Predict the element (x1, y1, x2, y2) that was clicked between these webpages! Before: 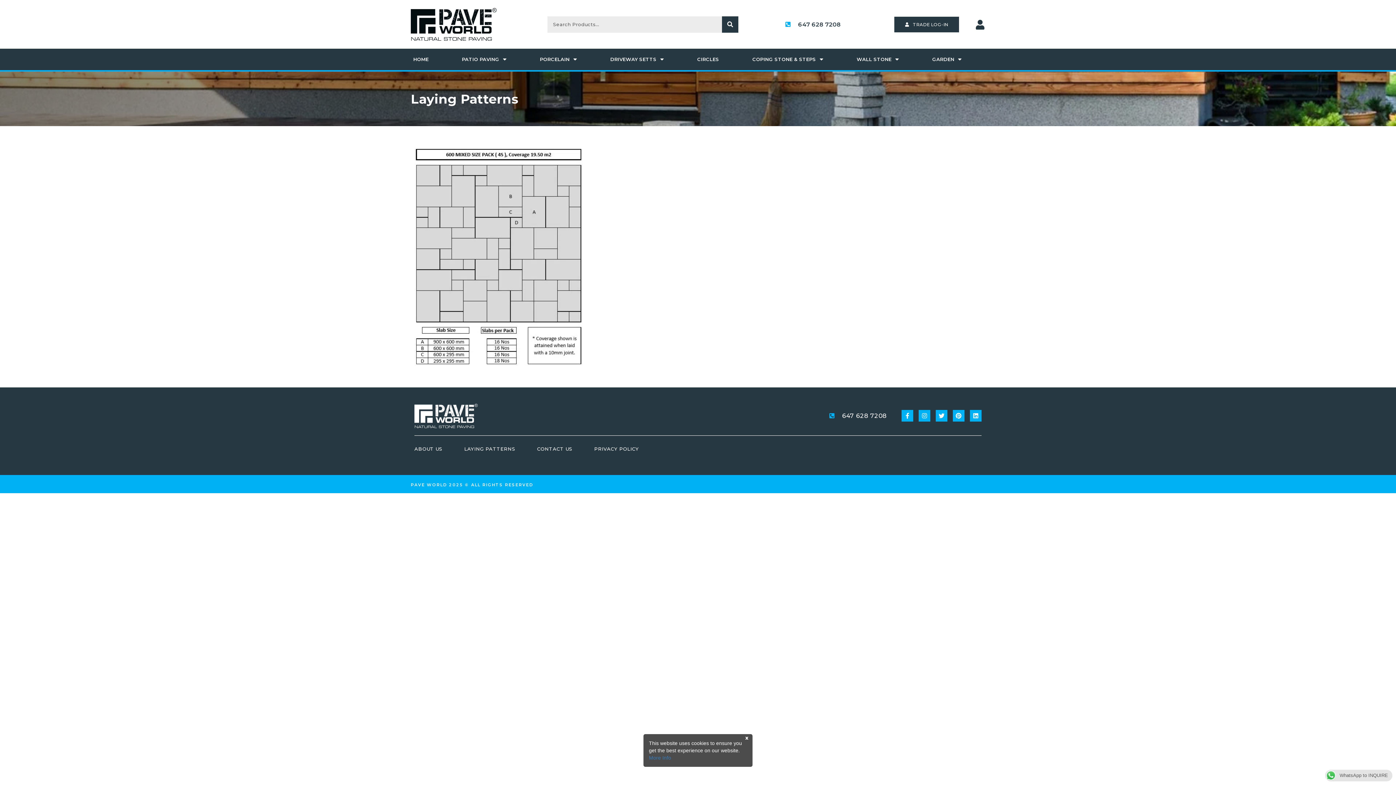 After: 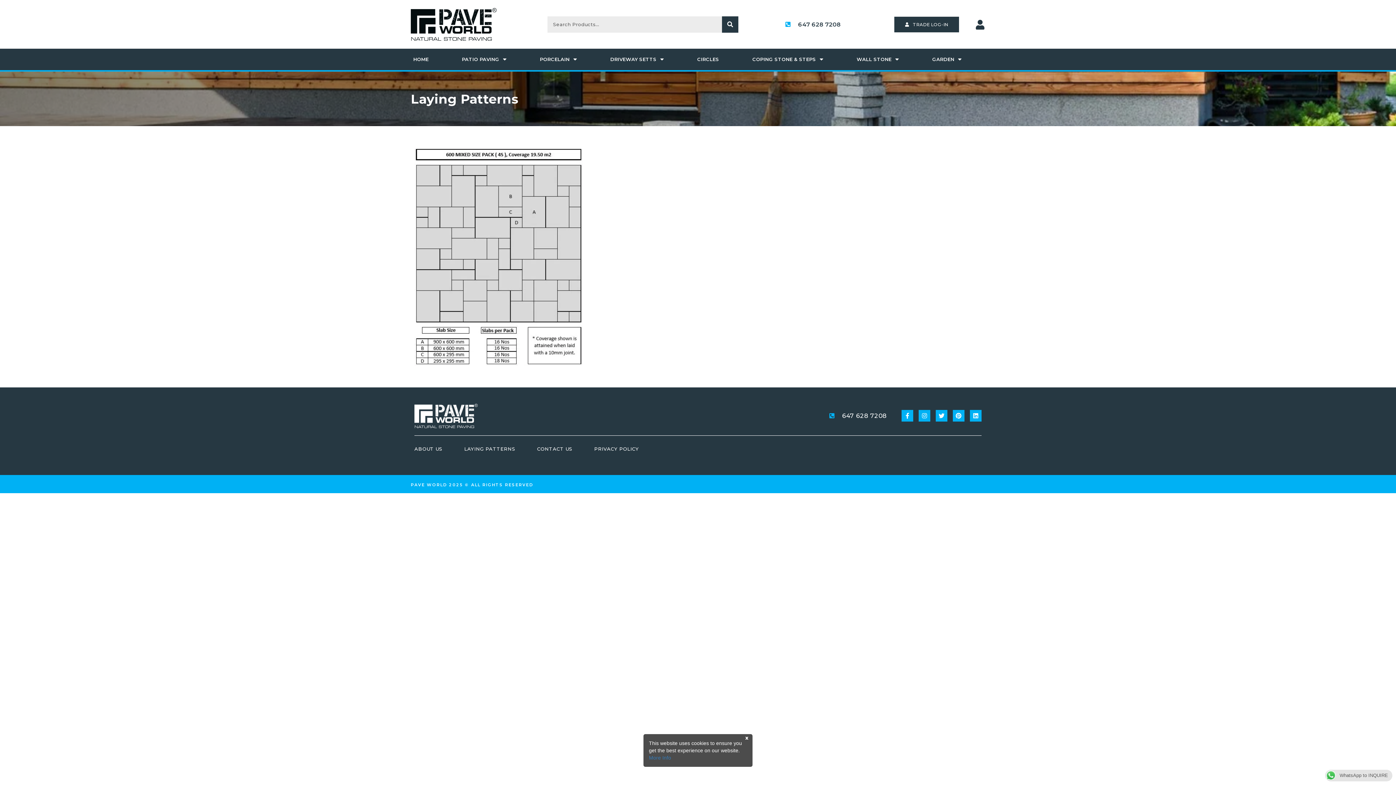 Action: bbox: (1325, 772, 1392, 778) label: WhatsApp to INQUIRE